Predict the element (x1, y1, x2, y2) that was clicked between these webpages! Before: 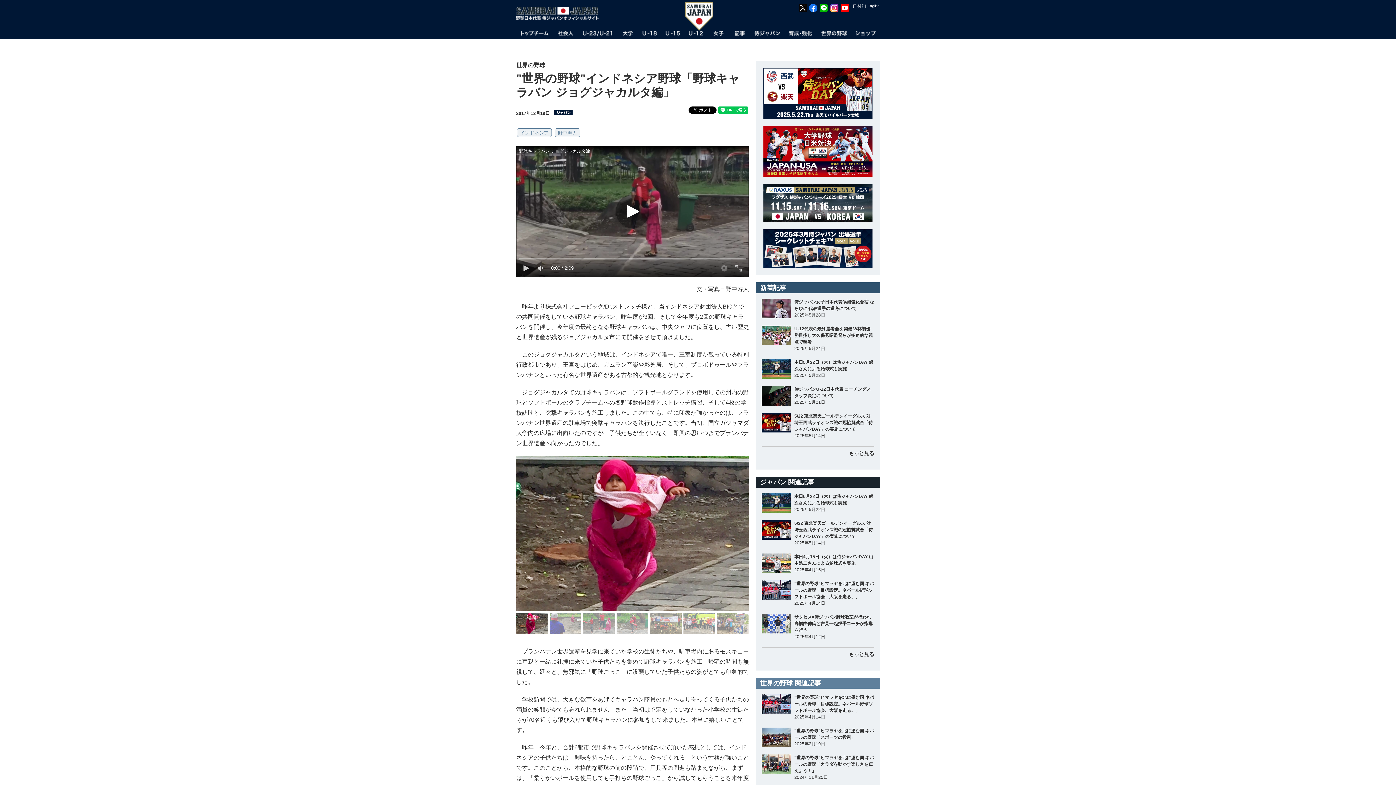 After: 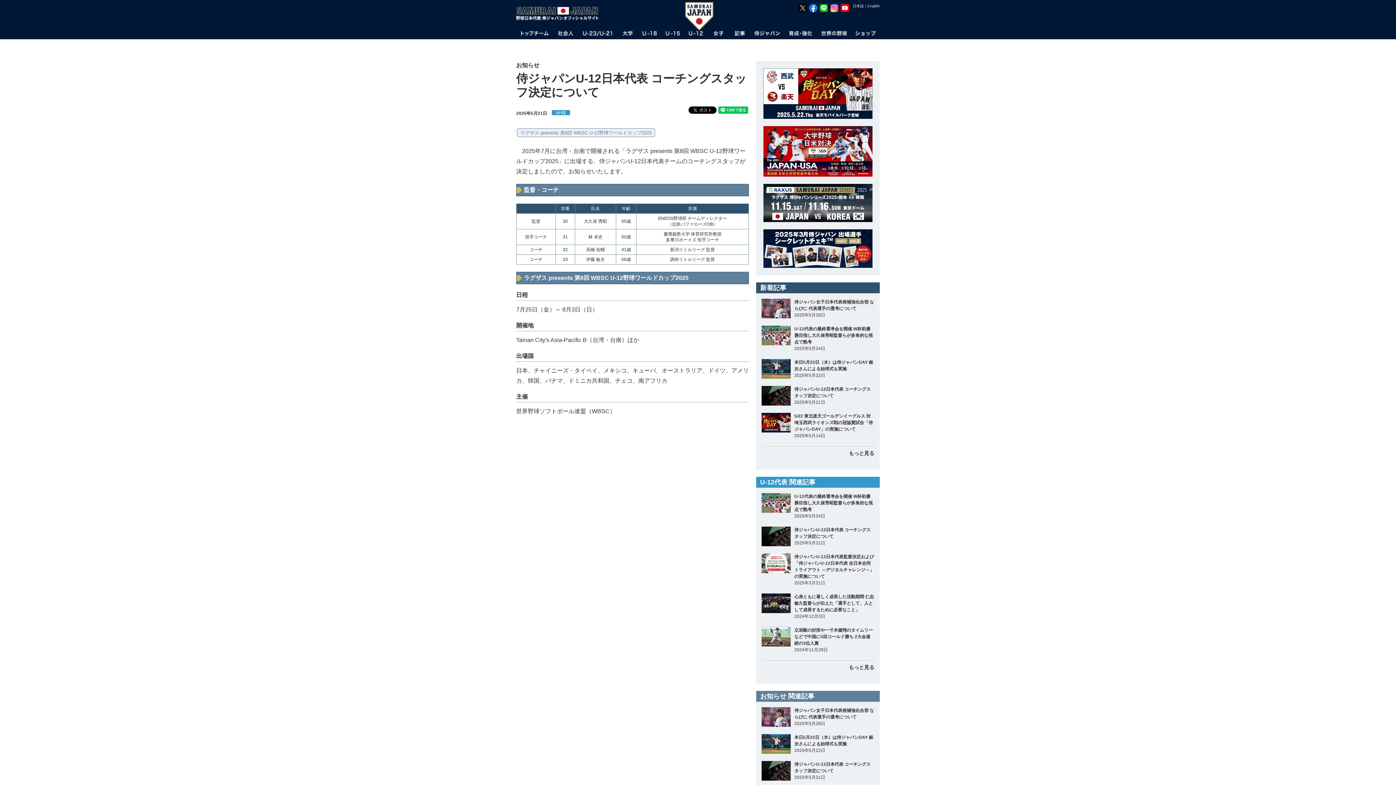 Action: label: 	侍ジャパンU-12日本代表 コーチングスタッフ決定について
2025年5月21日 bbox: (761, 386, 874, 413)